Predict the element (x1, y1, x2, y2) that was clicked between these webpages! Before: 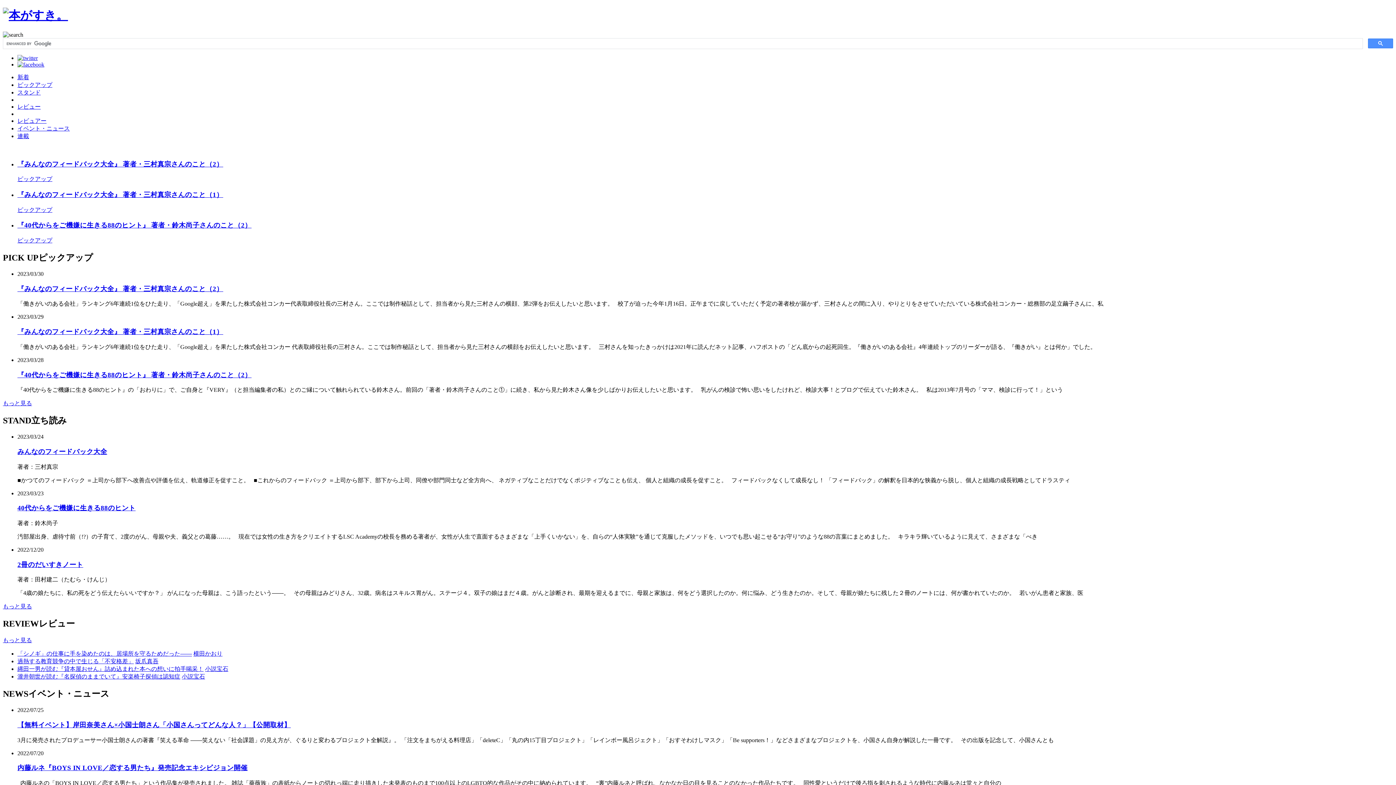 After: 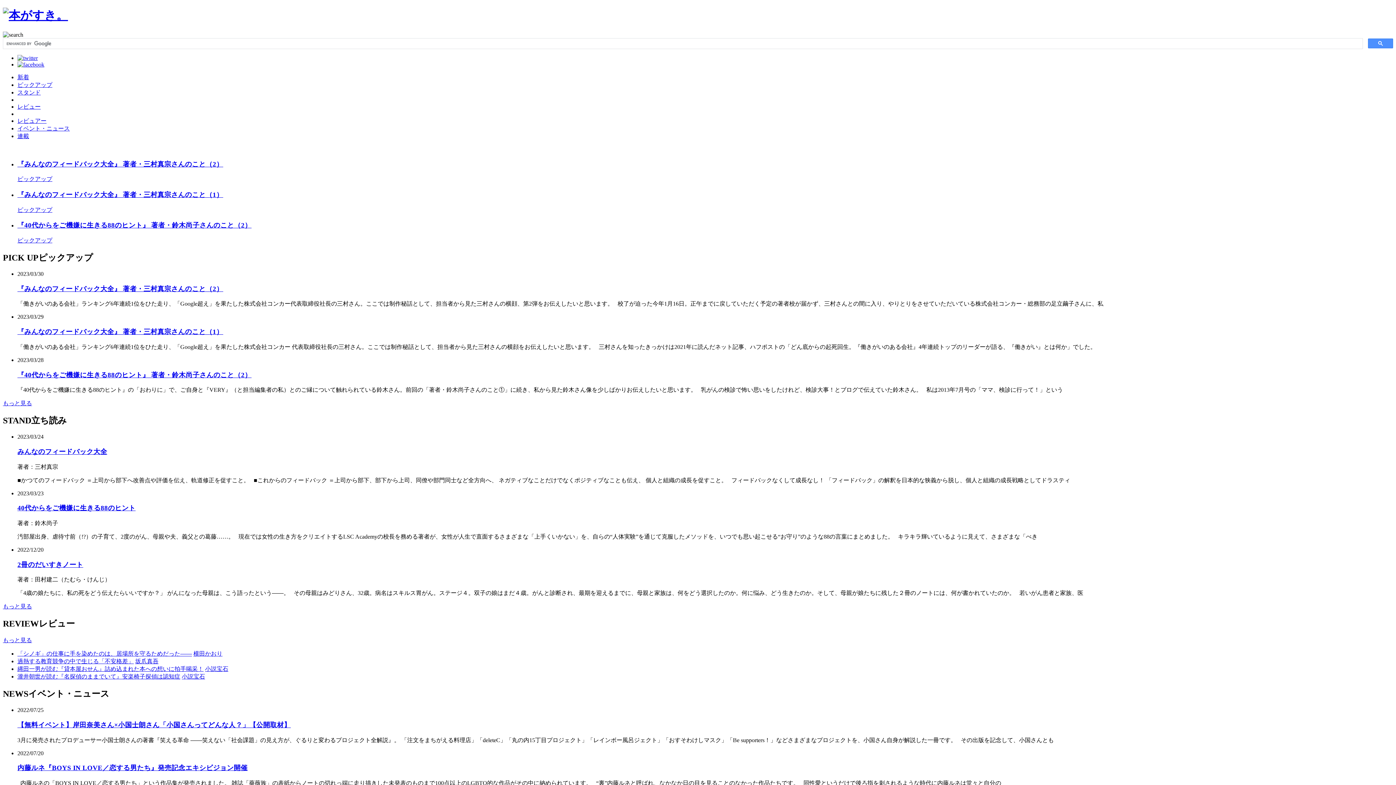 Action: bbox: (17, 658, 133, 664) label: 過熱する教育競争の中で生じる「不安格差」